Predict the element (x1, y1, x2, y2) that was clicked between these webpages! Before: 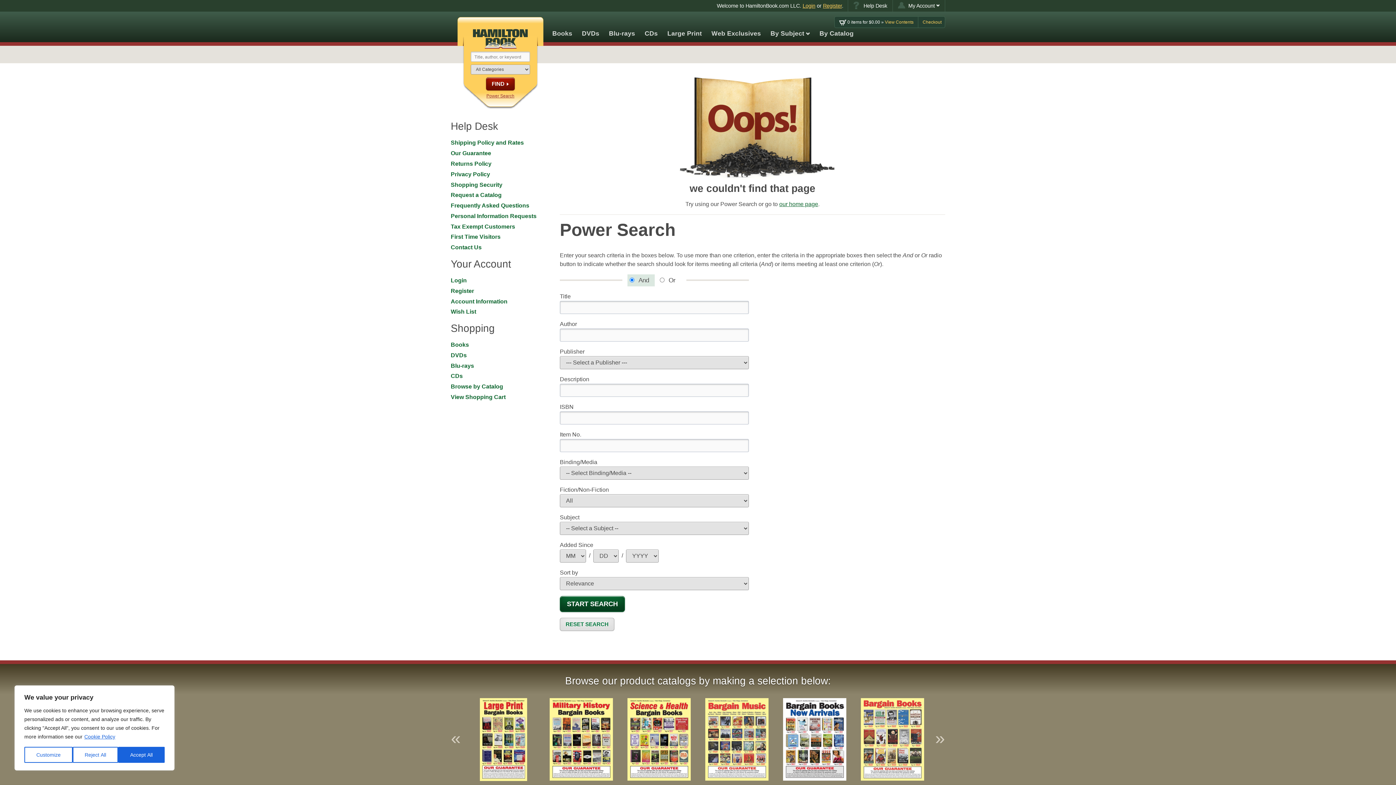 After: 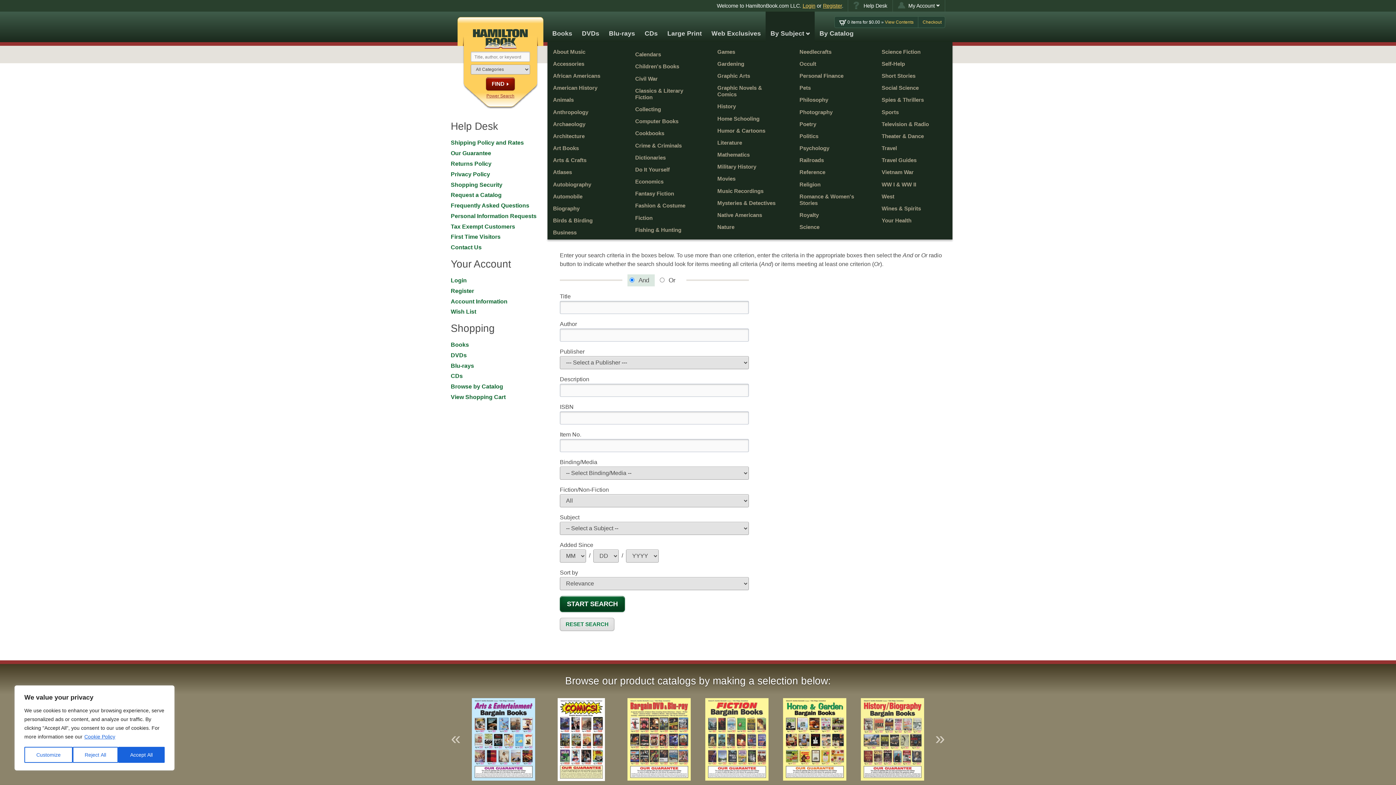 Action: label: By Subject bbox: (765, 11, 814, 42)